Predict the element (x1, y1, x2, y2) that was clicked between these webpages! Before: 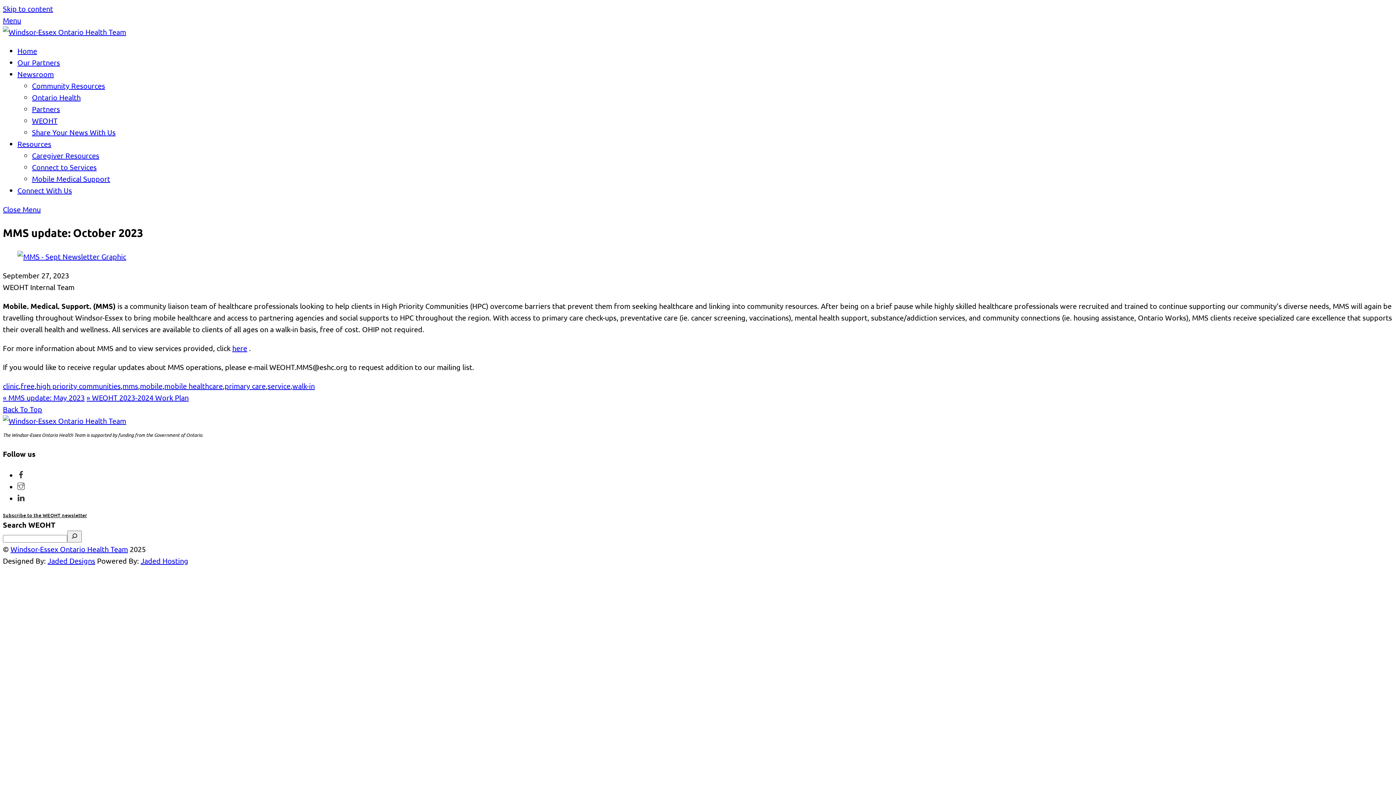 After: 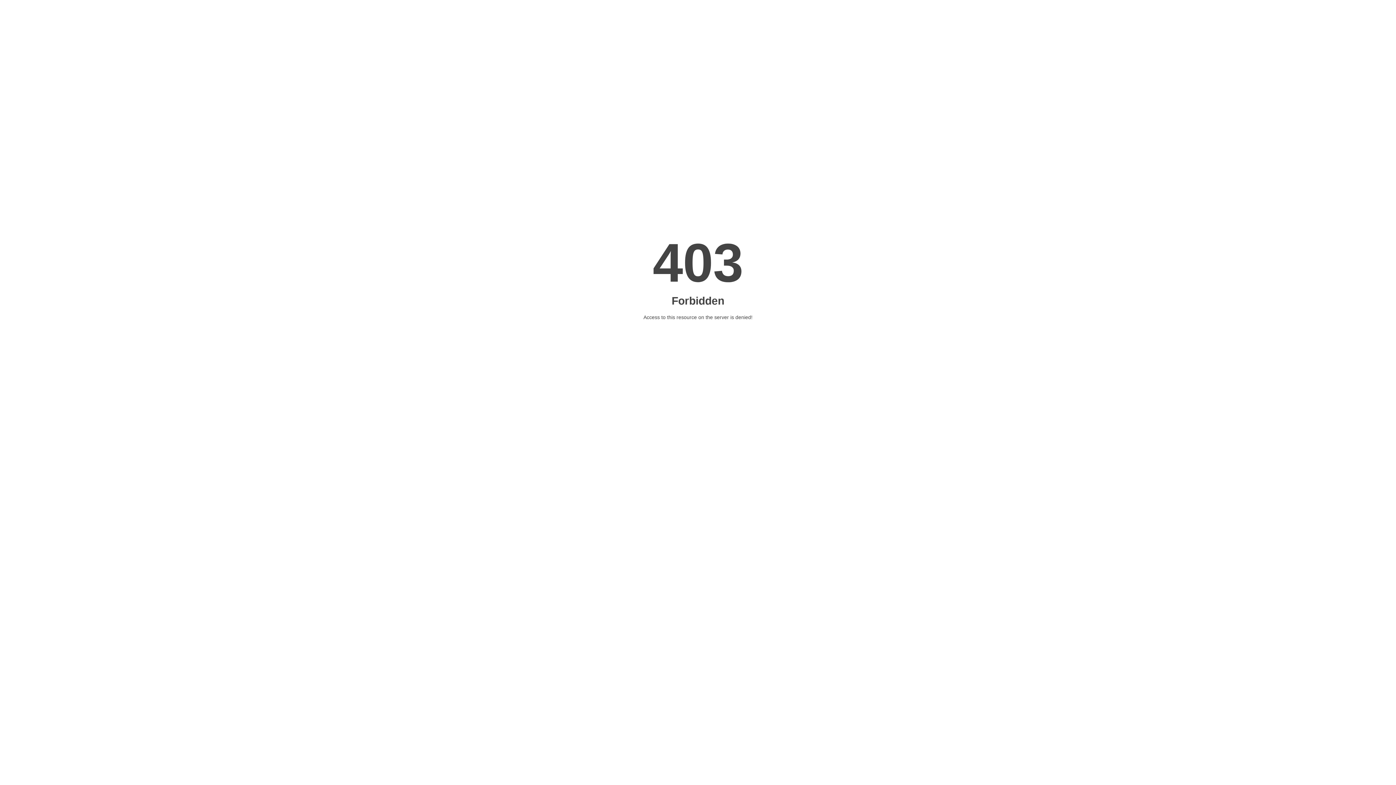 Action: bbox: (17, 185, 72, 194) label: Connect With Us